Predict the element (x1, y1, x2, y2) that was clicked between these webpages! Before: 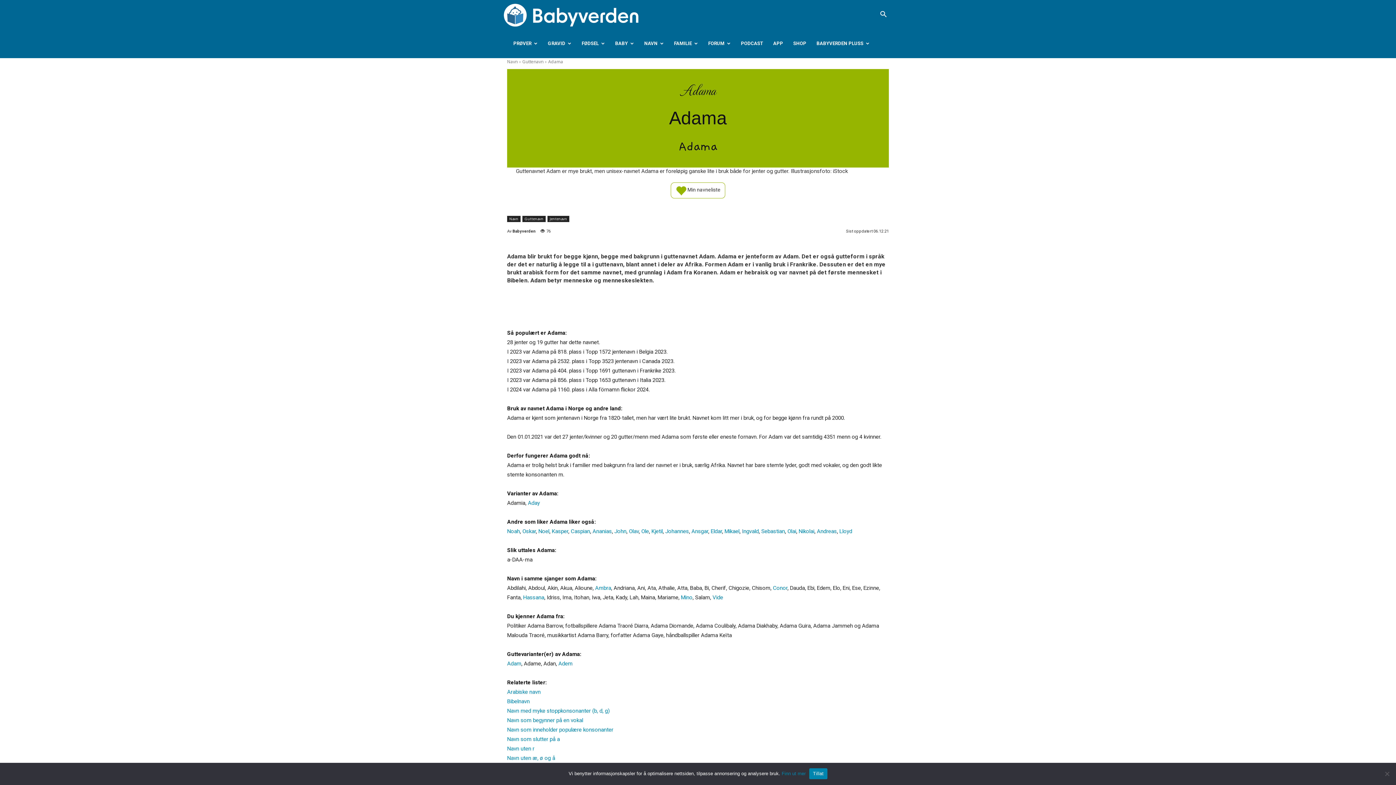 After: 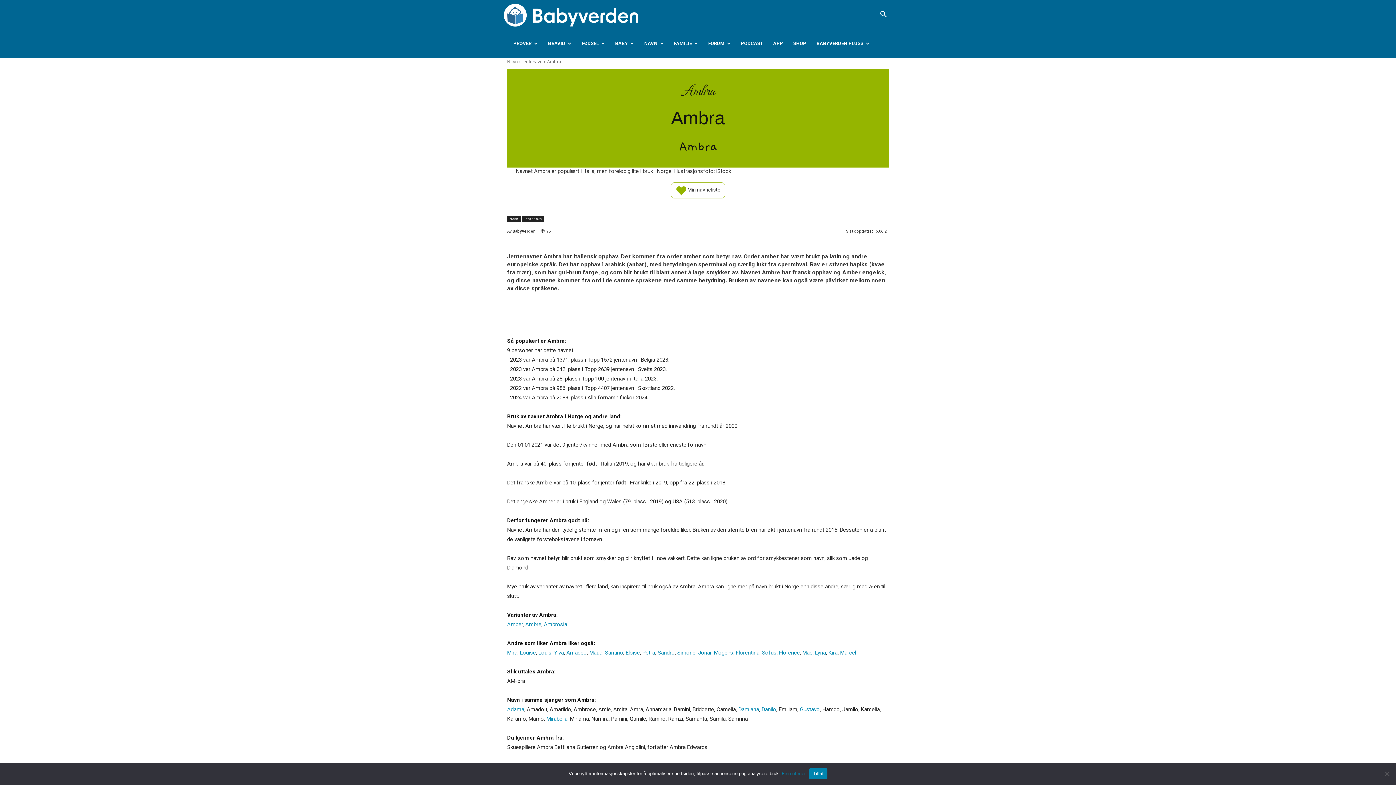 Action: bbox: (595, 584, 611, 591) label: Ambra